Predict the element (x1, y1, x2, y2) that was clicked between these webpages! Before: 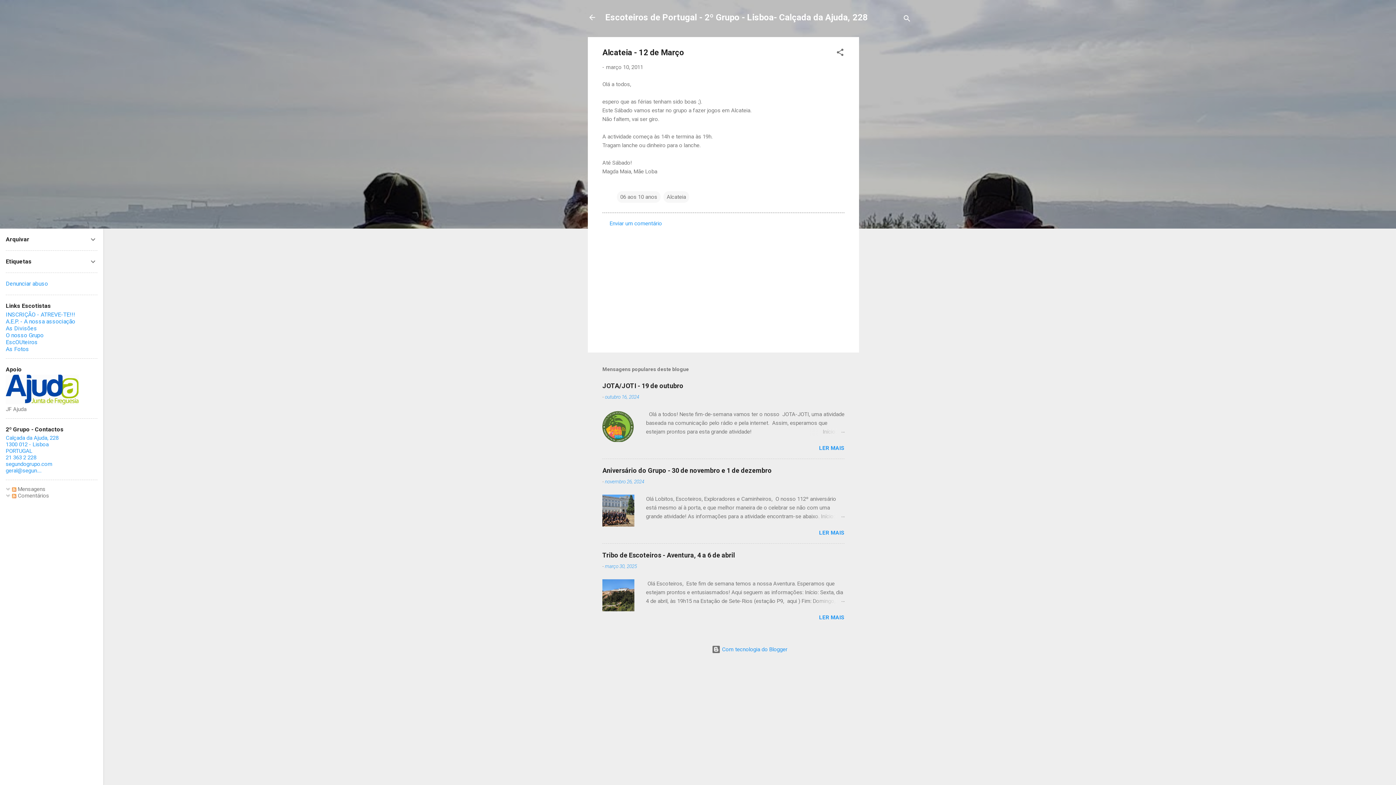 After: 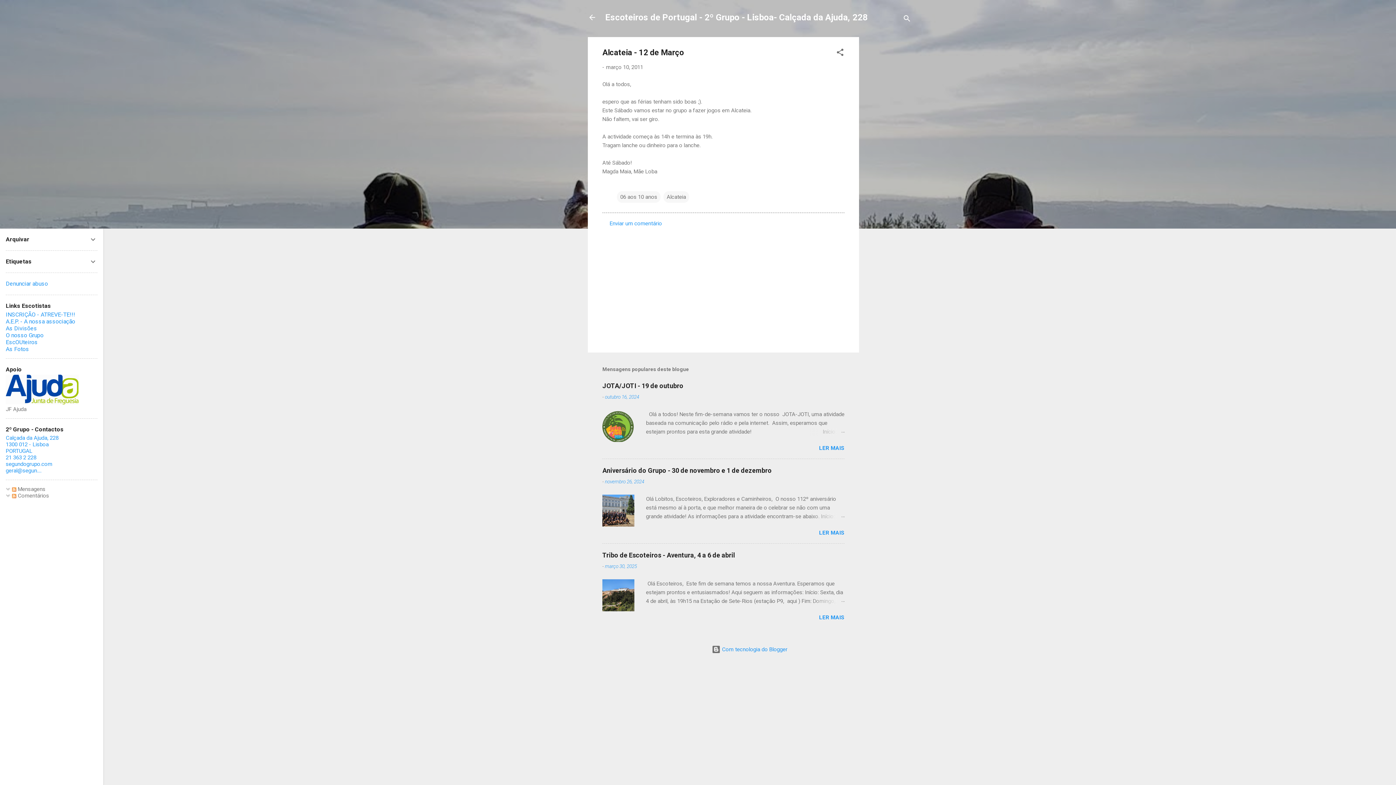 Action: label: Enviar um comentário bbox: (609, 220, 662, 227)